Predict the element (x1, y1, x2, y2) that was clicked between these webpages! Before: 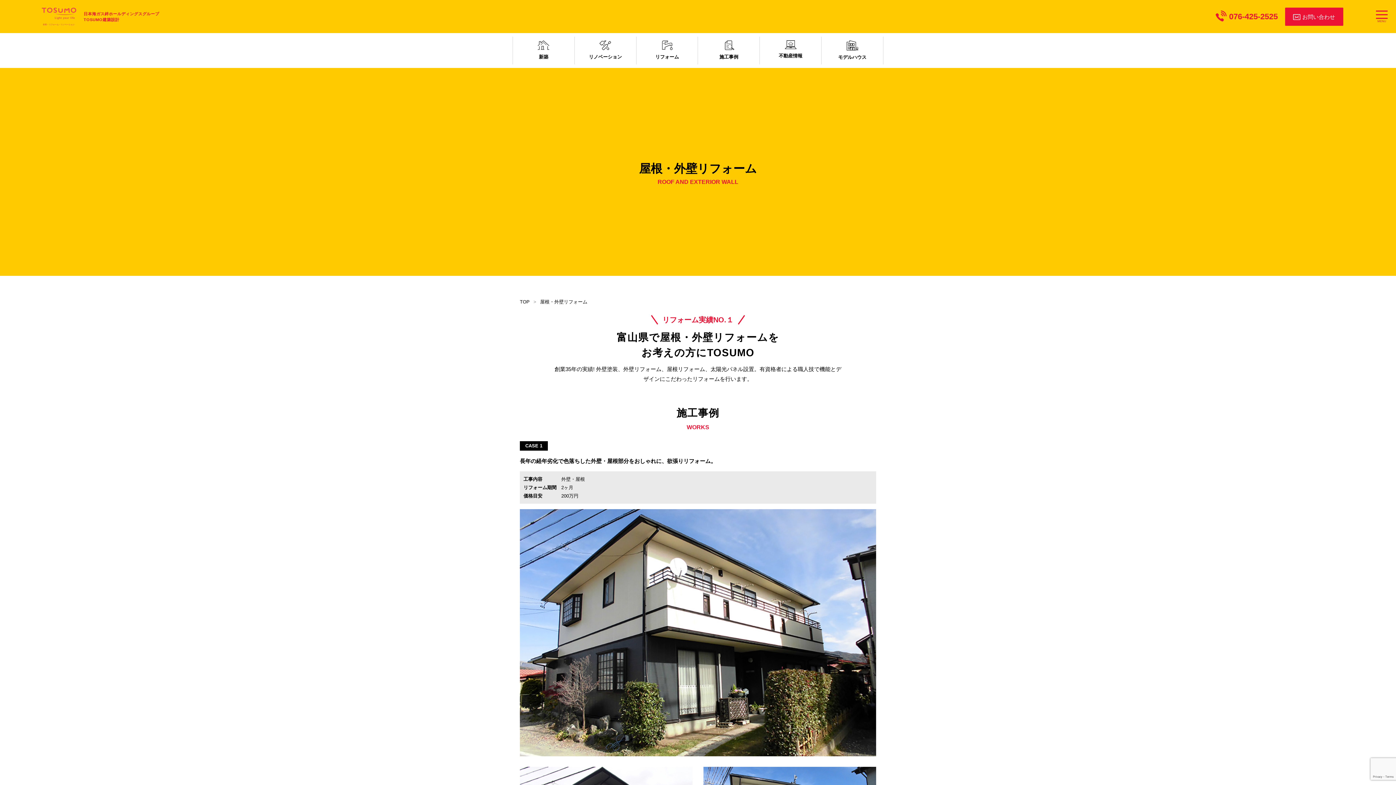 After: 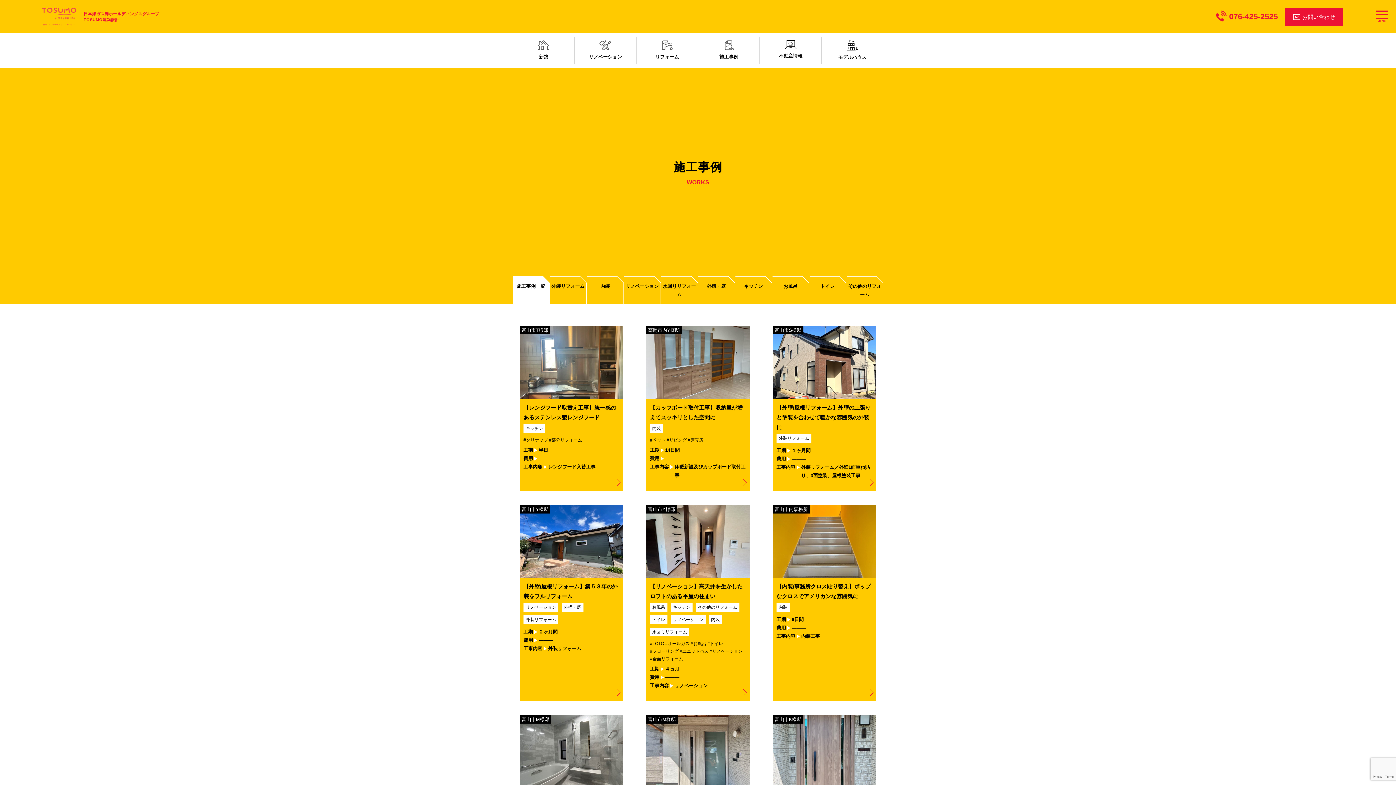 Action: label: 施工事例 bbox: (698, 36, 759, 63)